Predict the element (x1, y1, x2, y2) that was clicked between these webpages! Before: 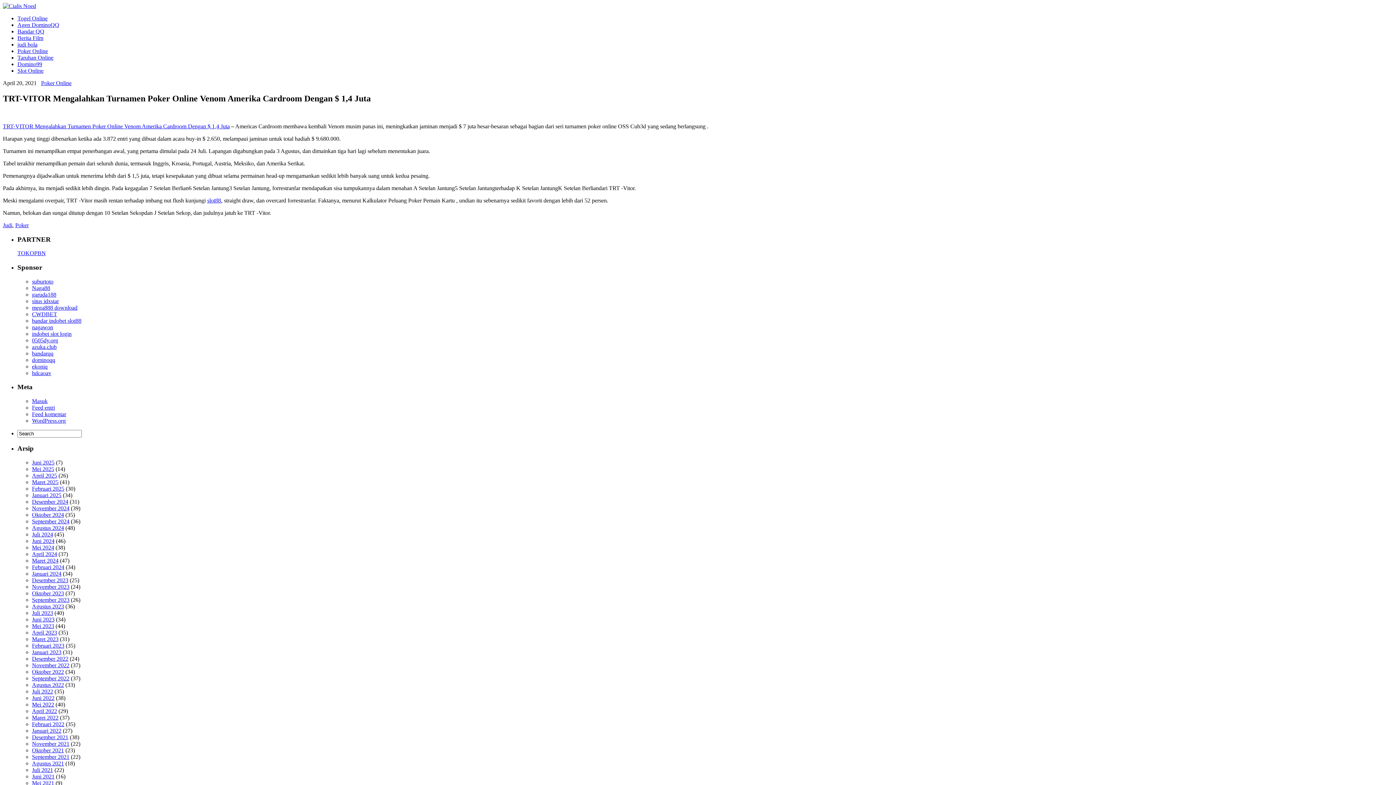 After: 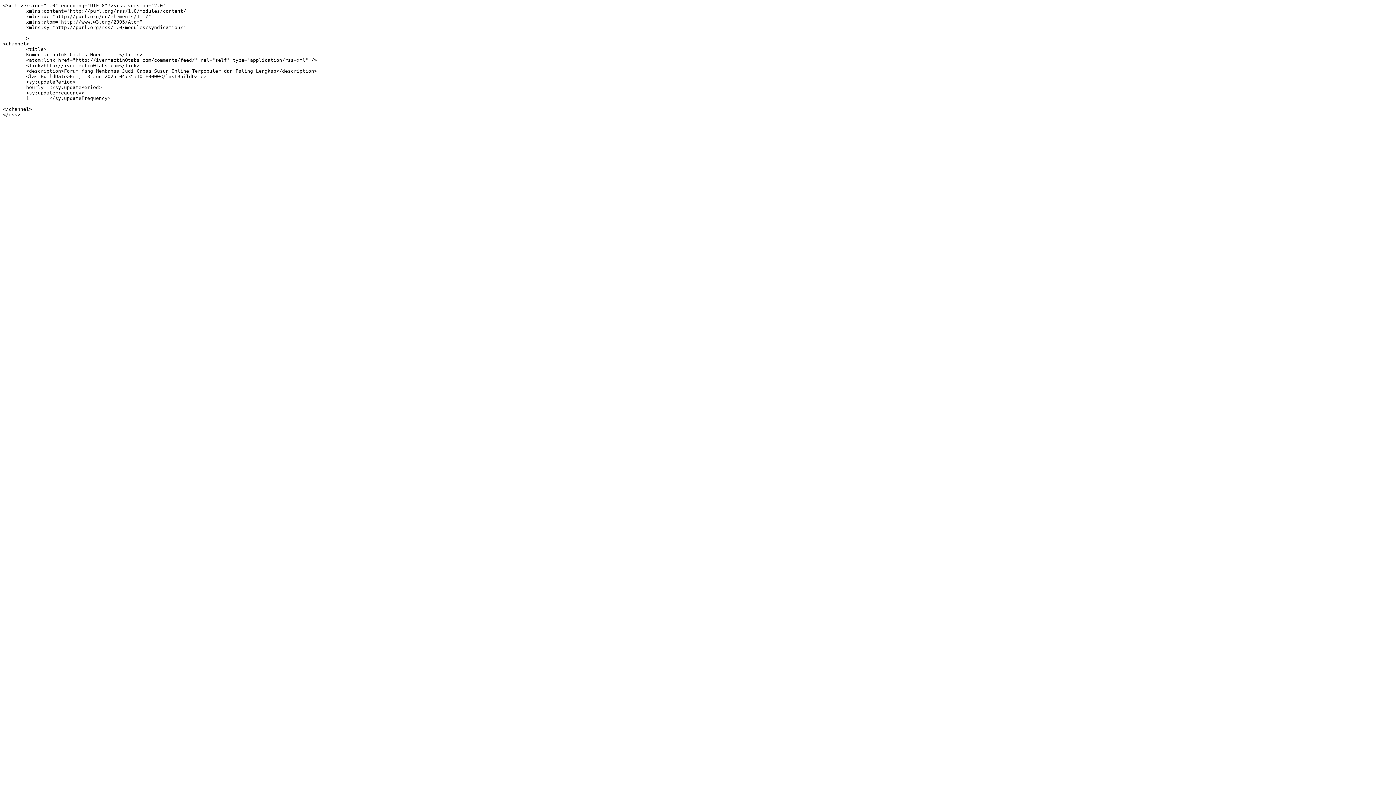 Action: bbox: (32, 411, 66, 417) label: Feed komentar